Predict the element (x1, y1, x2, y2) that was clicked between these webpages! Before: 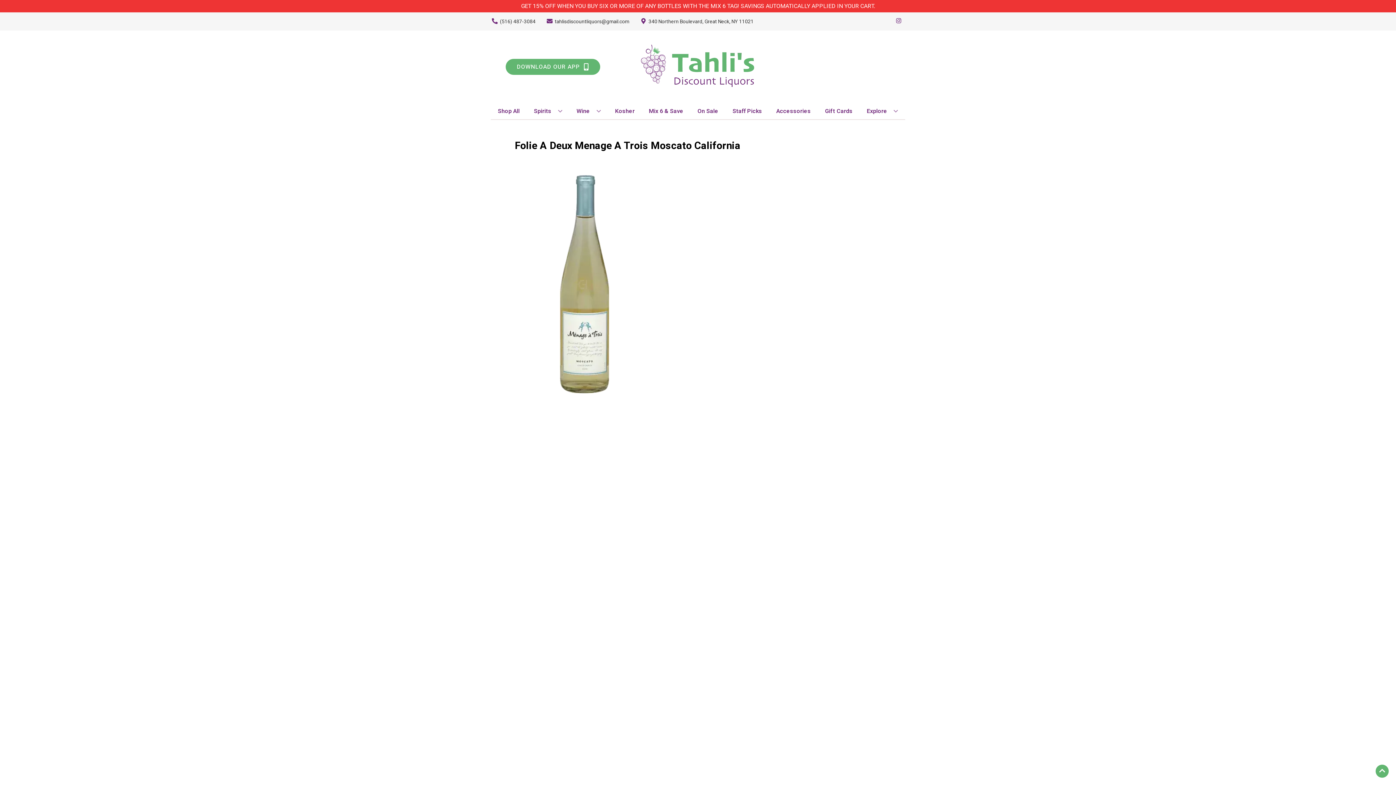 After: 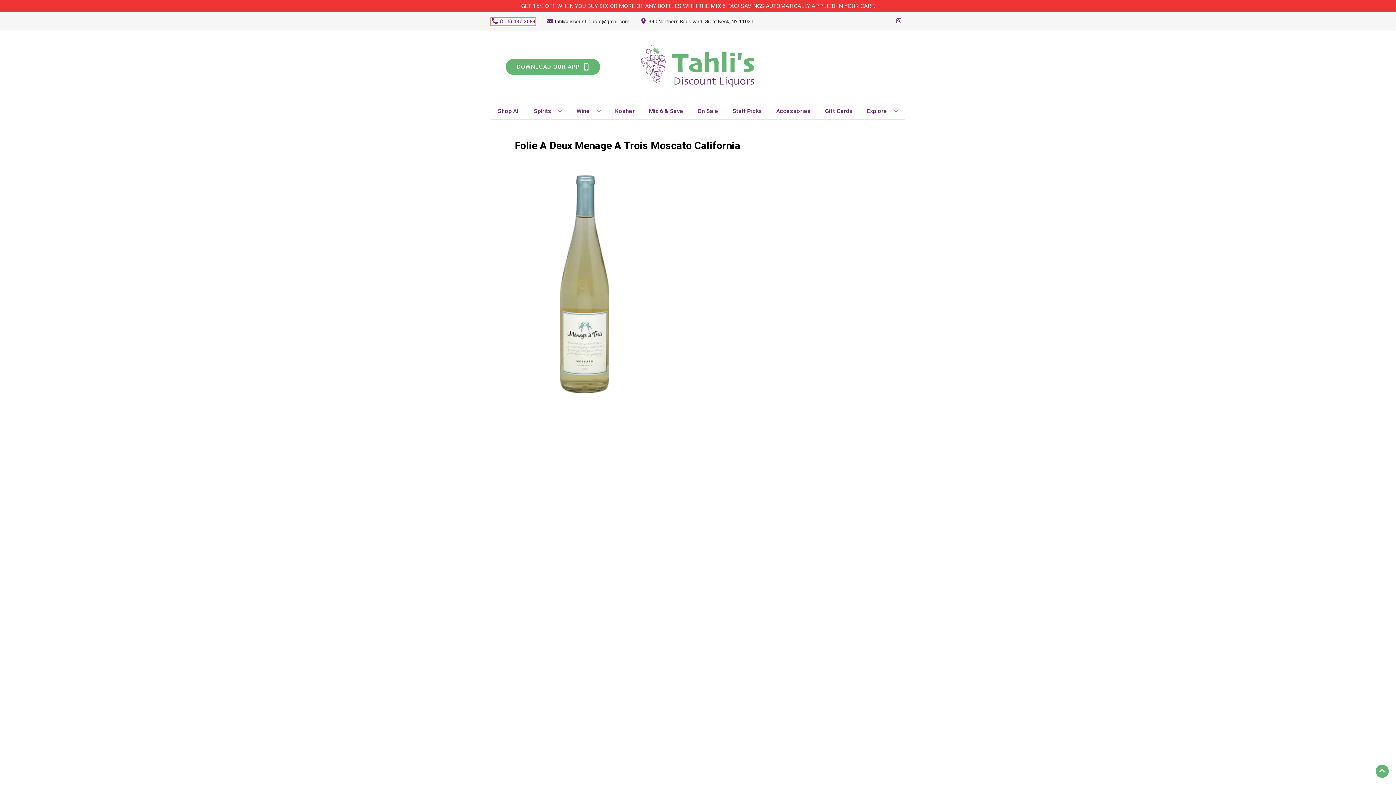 Action: bbox: (490, 17, 535, 25) label: Store number is (516) 487-3084 Clicking will open a link in a new tab